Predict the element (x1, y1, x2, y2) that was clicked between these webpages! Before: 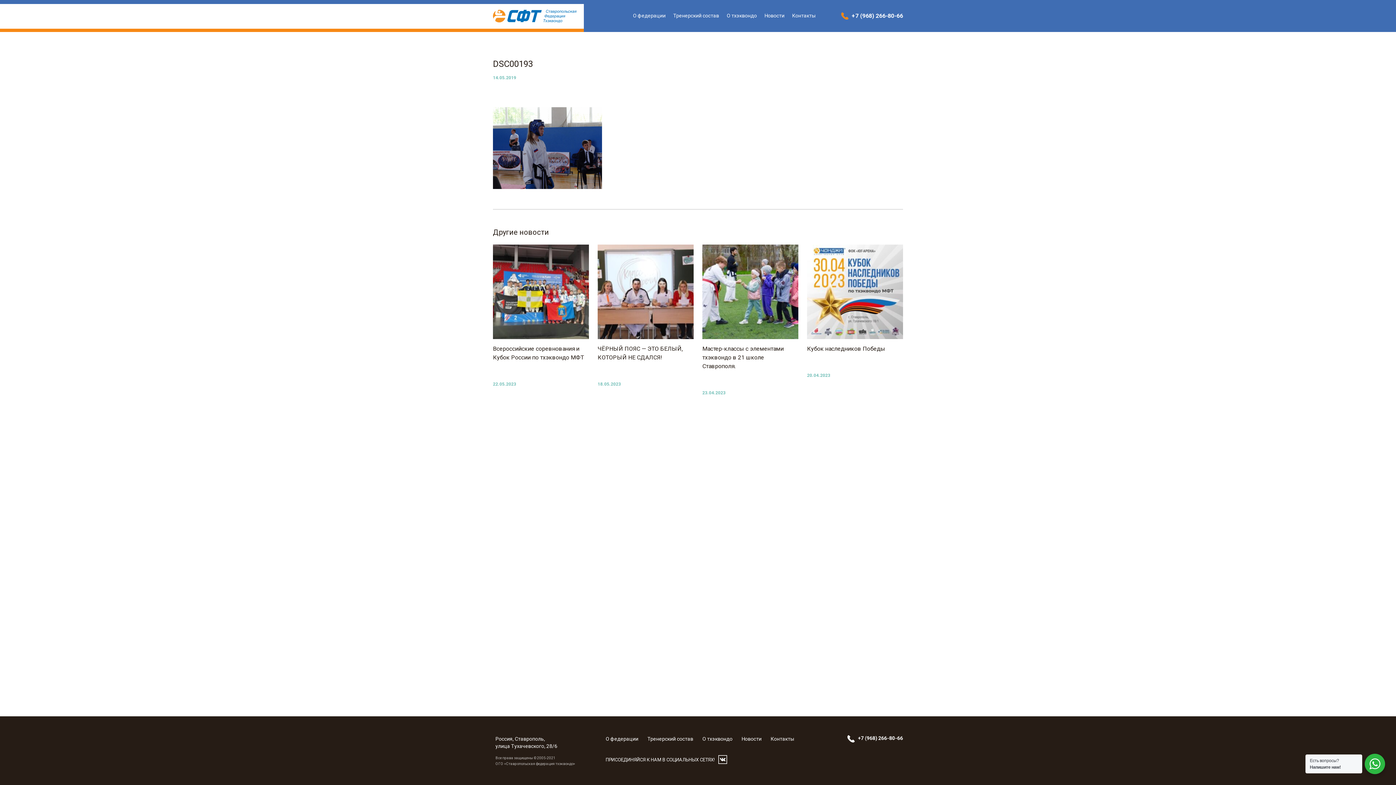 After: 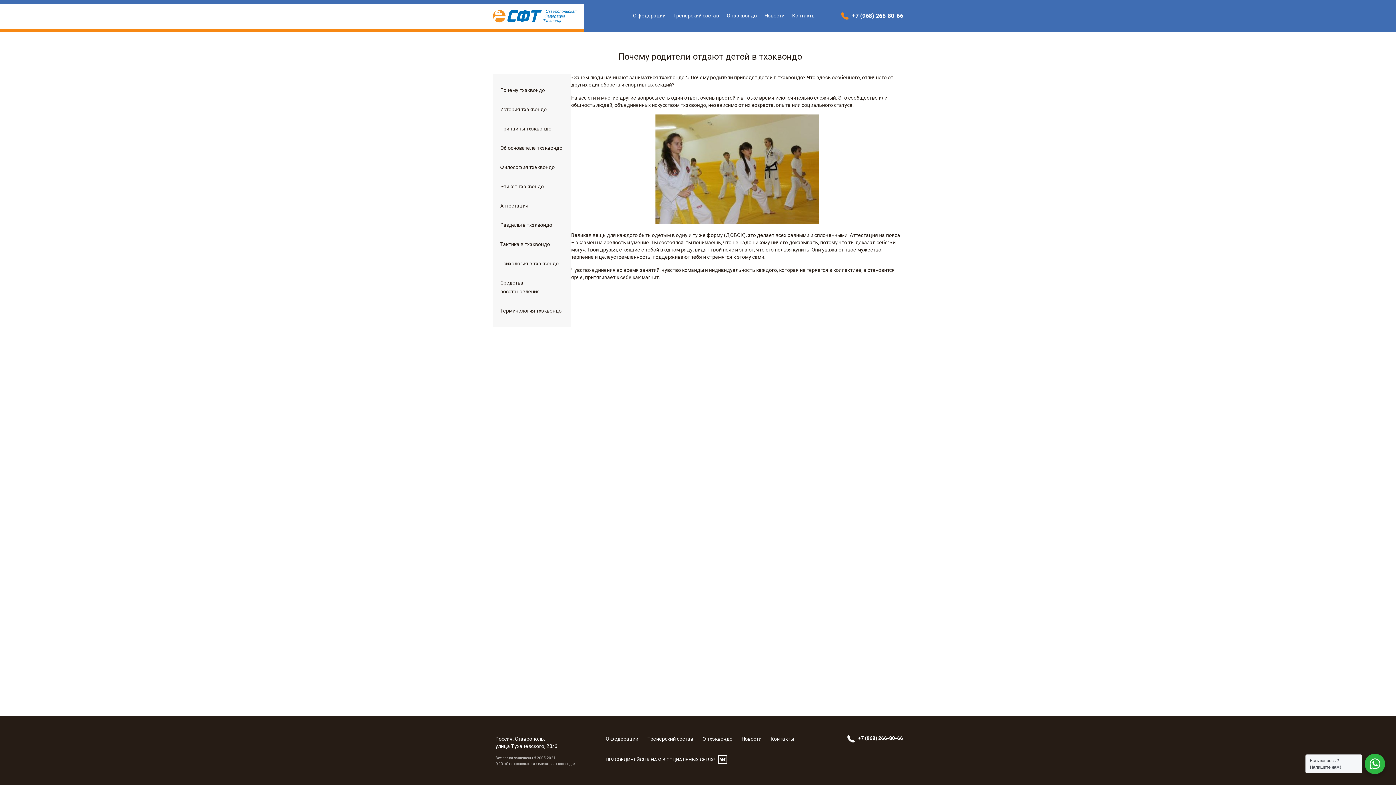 Action: bbox: (726, 0, 757, 32) label: О тхэквондо